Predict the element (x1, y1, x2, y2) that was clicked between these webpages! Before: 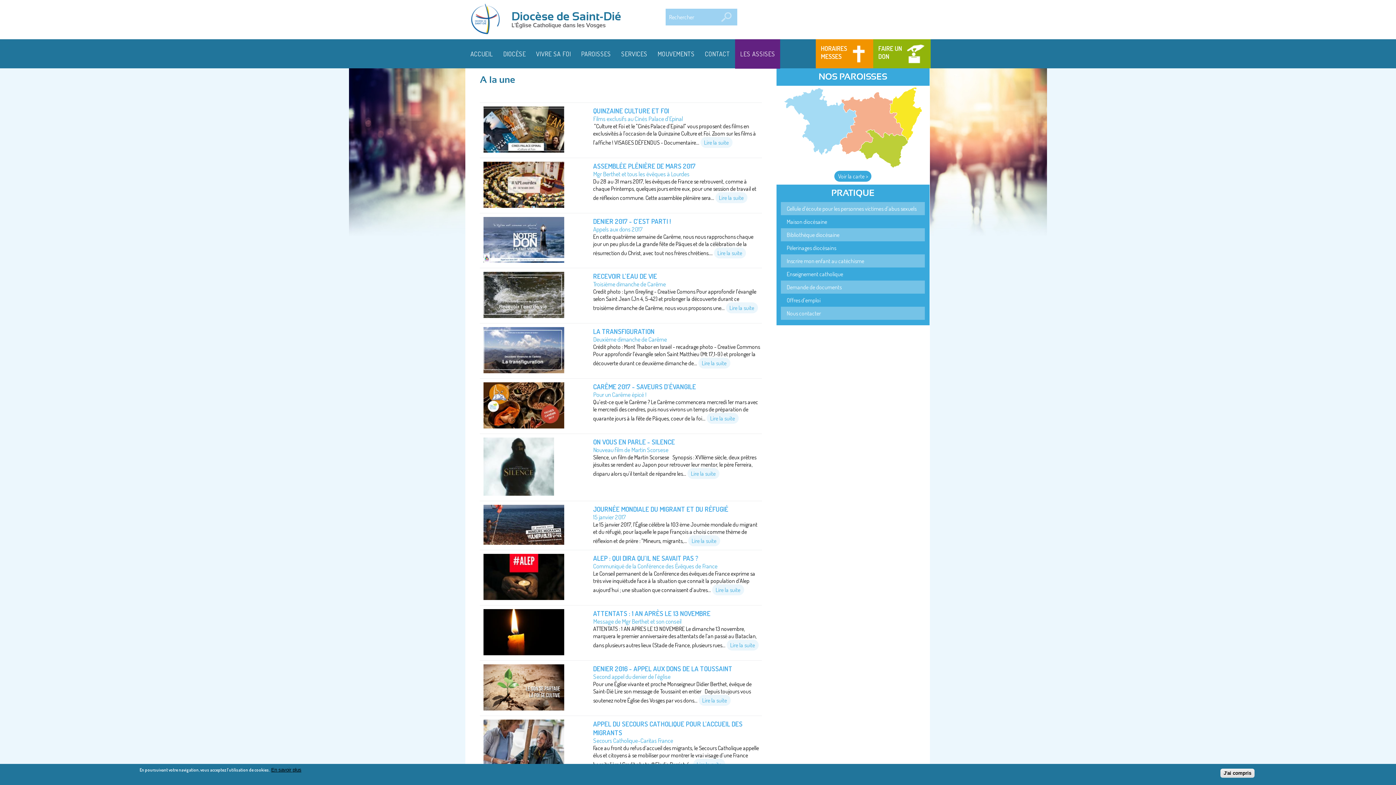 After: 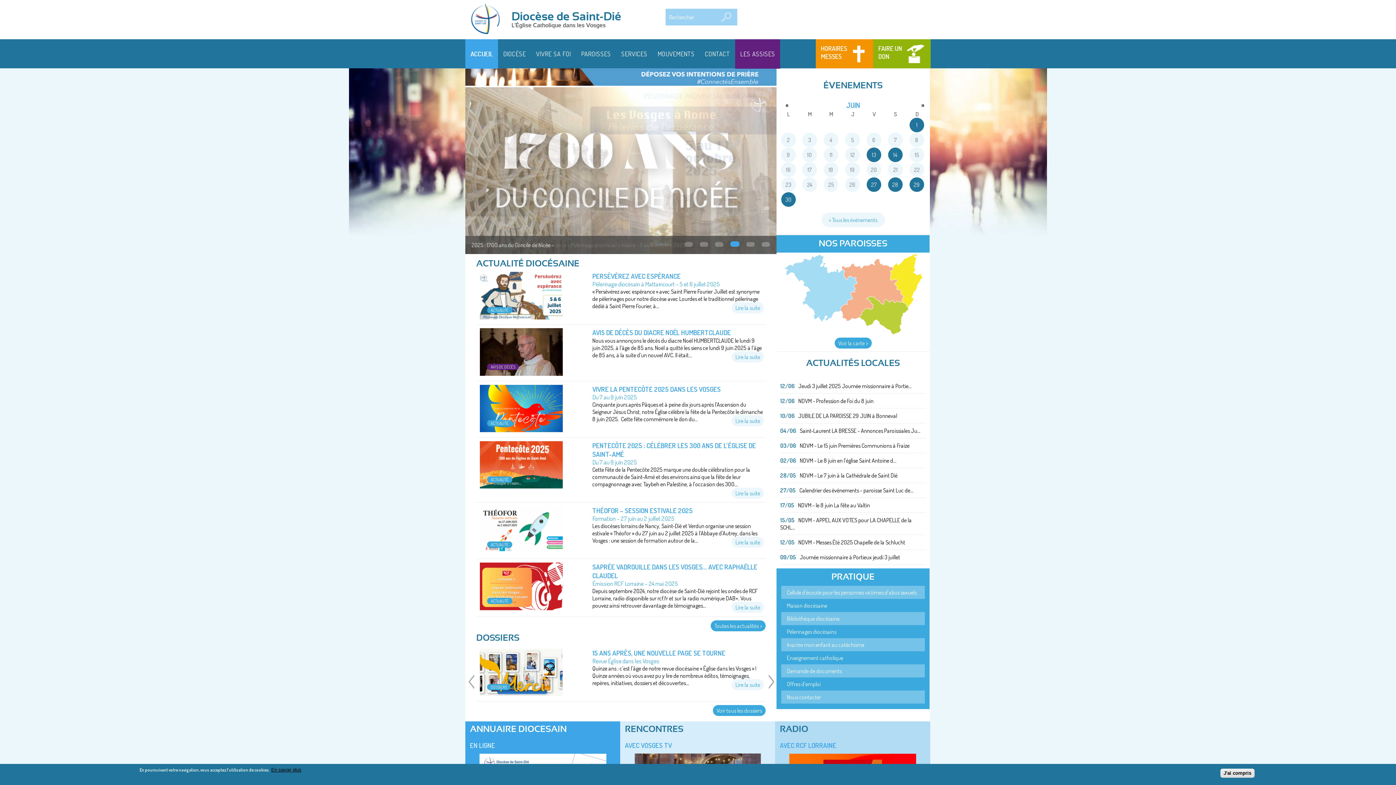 Action: label: Diocèse de Saint-Dié bbox: (511, 10, 621, 22)